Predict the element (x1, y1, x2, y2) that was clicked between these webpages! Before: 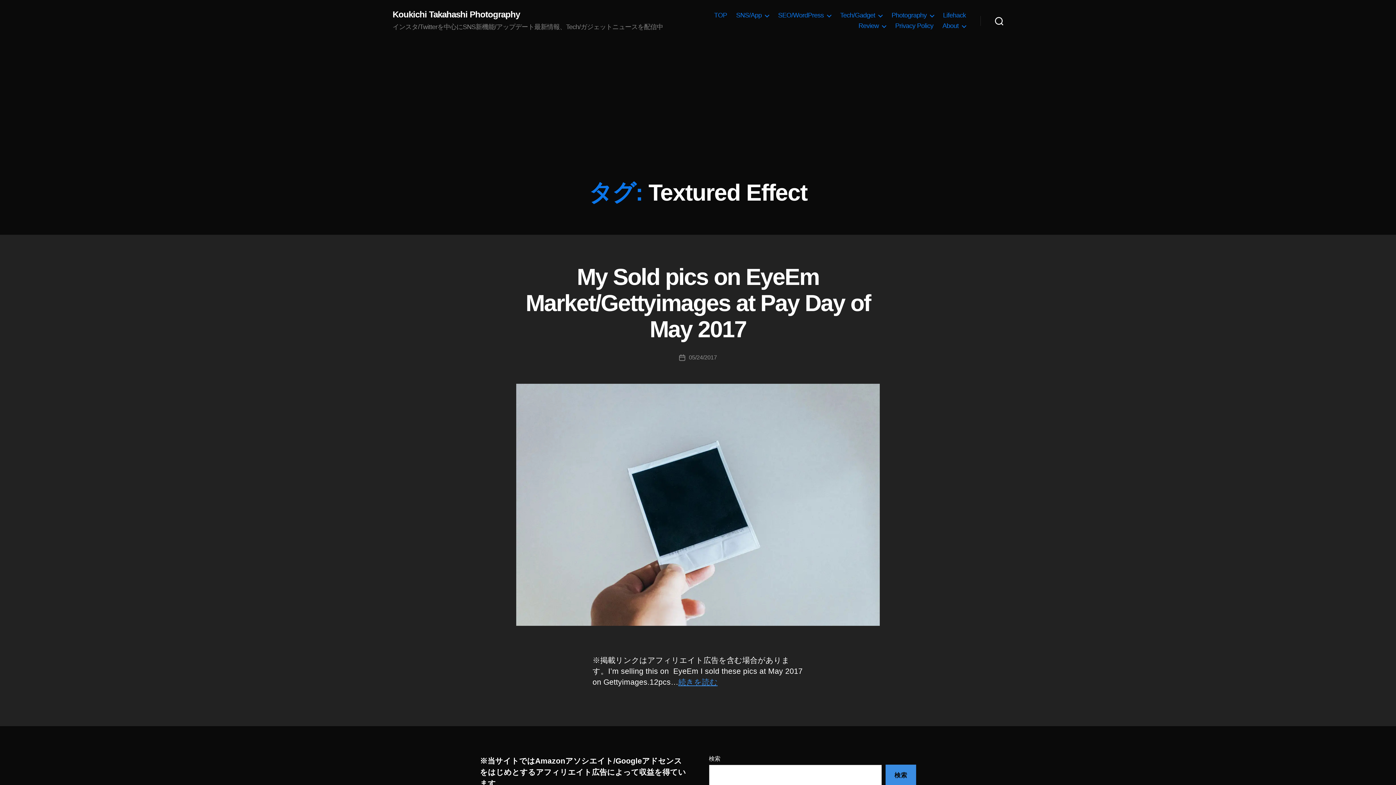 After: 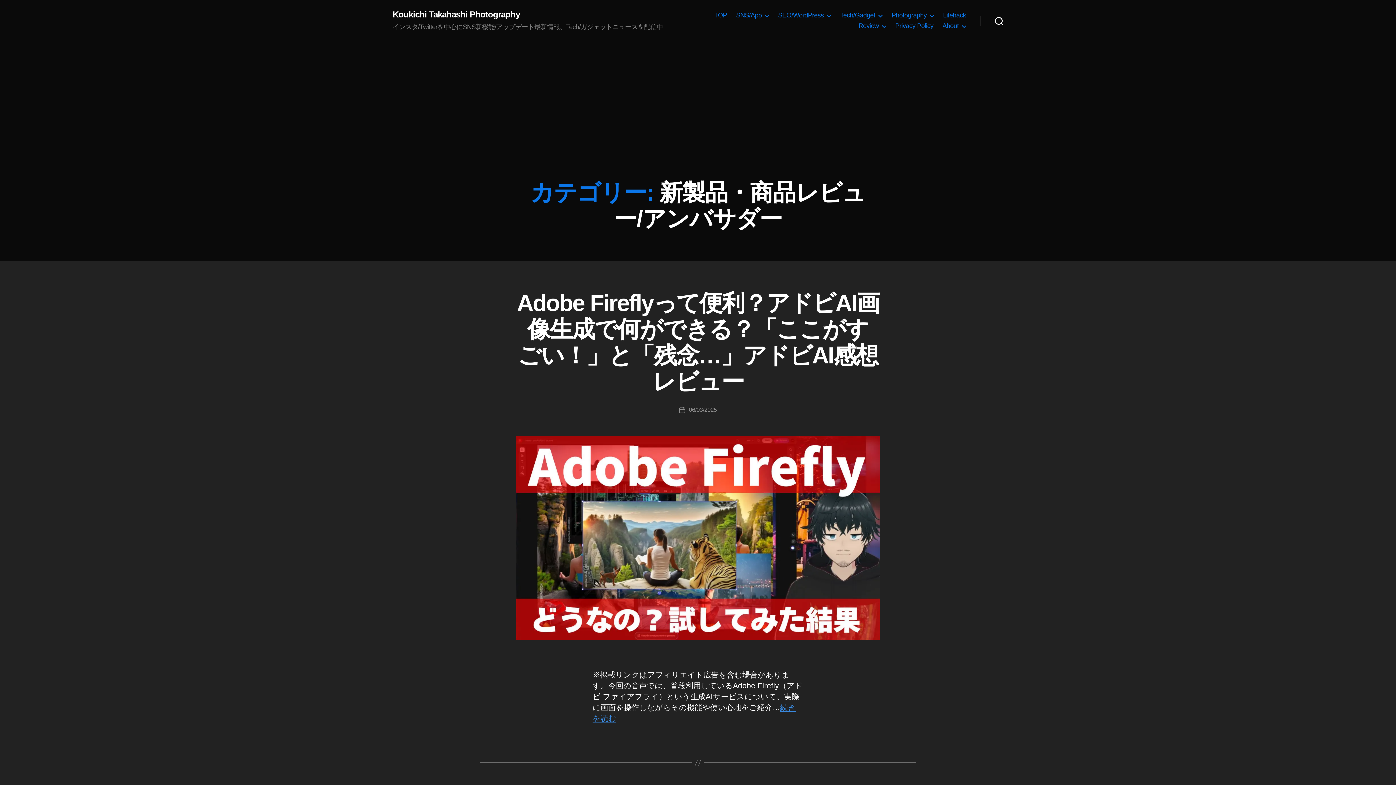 Action: label: Review bbox: (858, 22, 886, 29)